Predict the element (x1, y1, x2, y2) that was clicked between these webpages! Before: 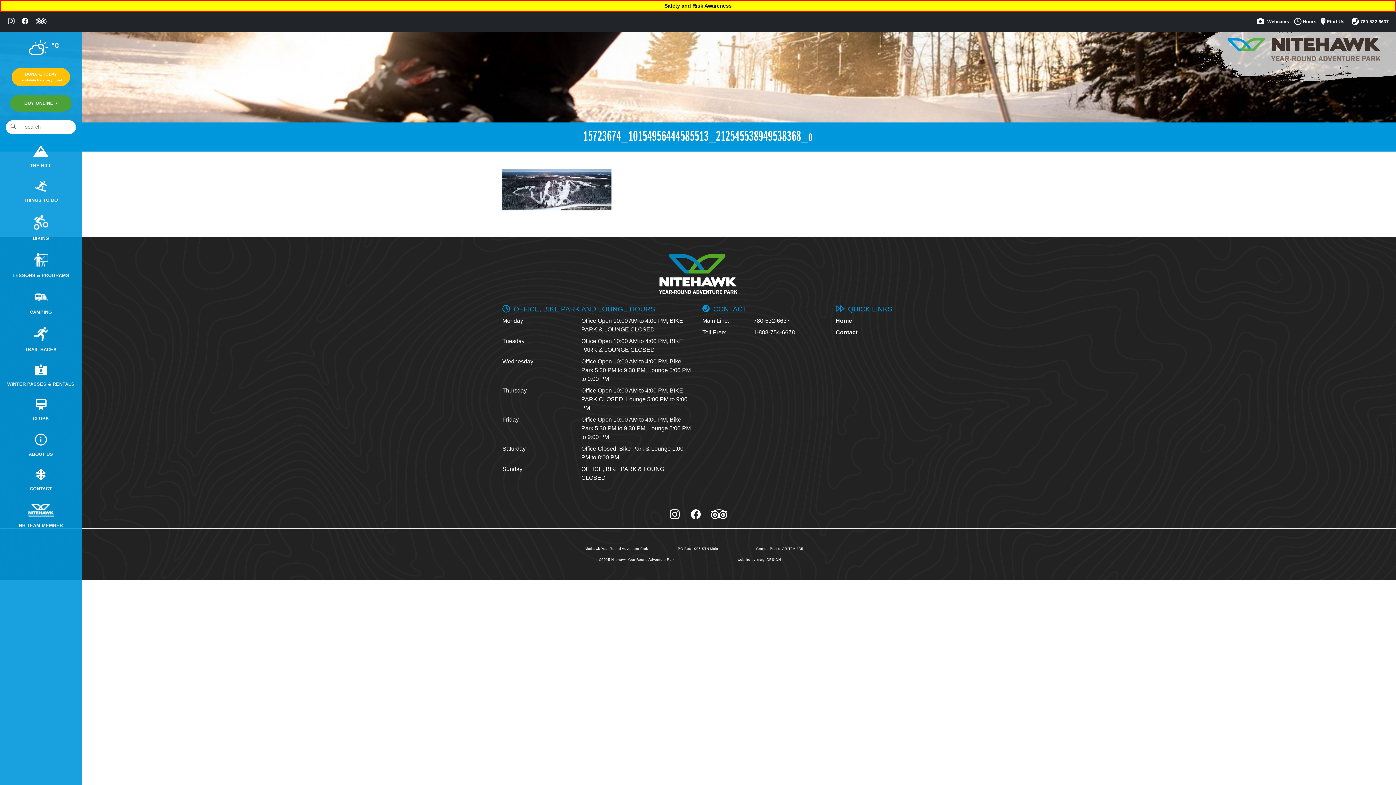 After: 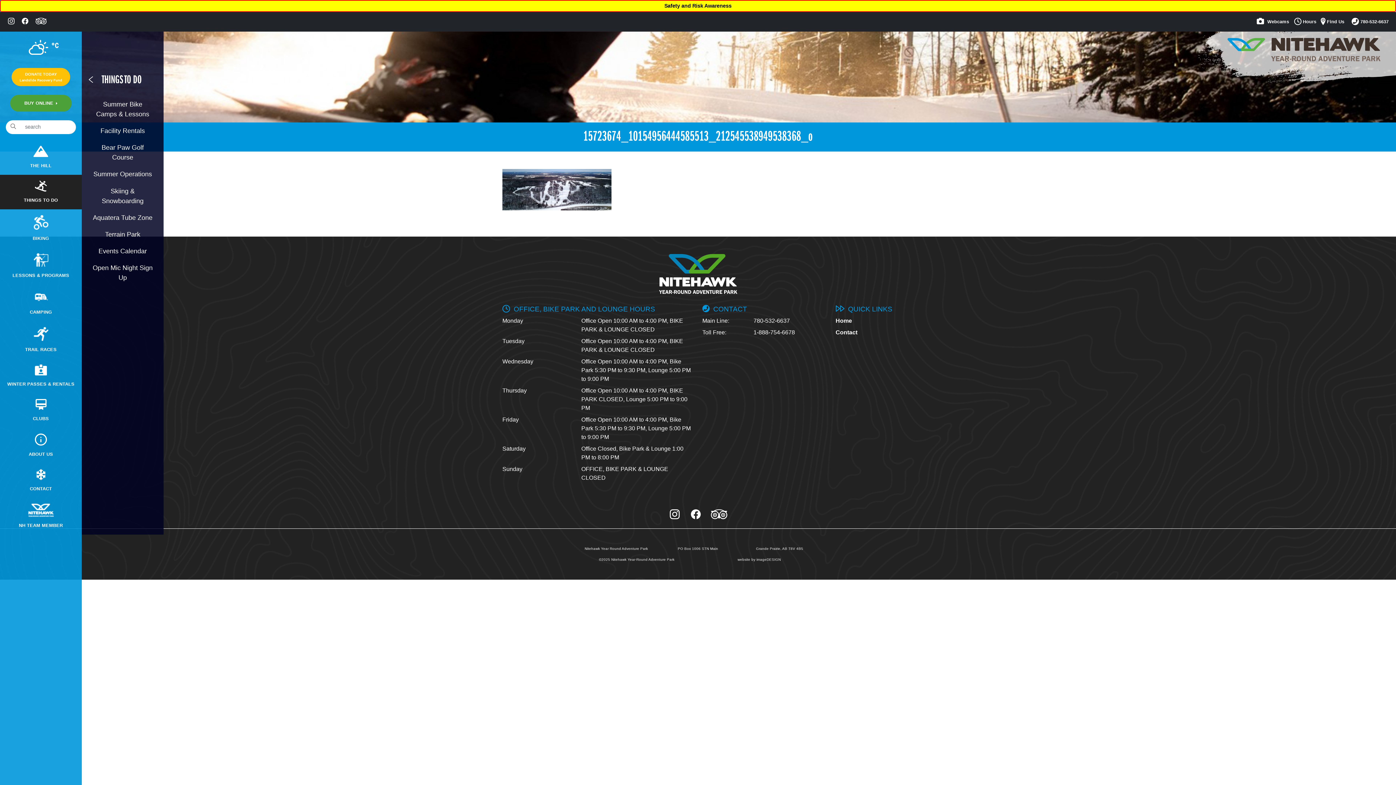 Action: bbox: (0, 174, 81, 209) label: 
THINGS TO DO